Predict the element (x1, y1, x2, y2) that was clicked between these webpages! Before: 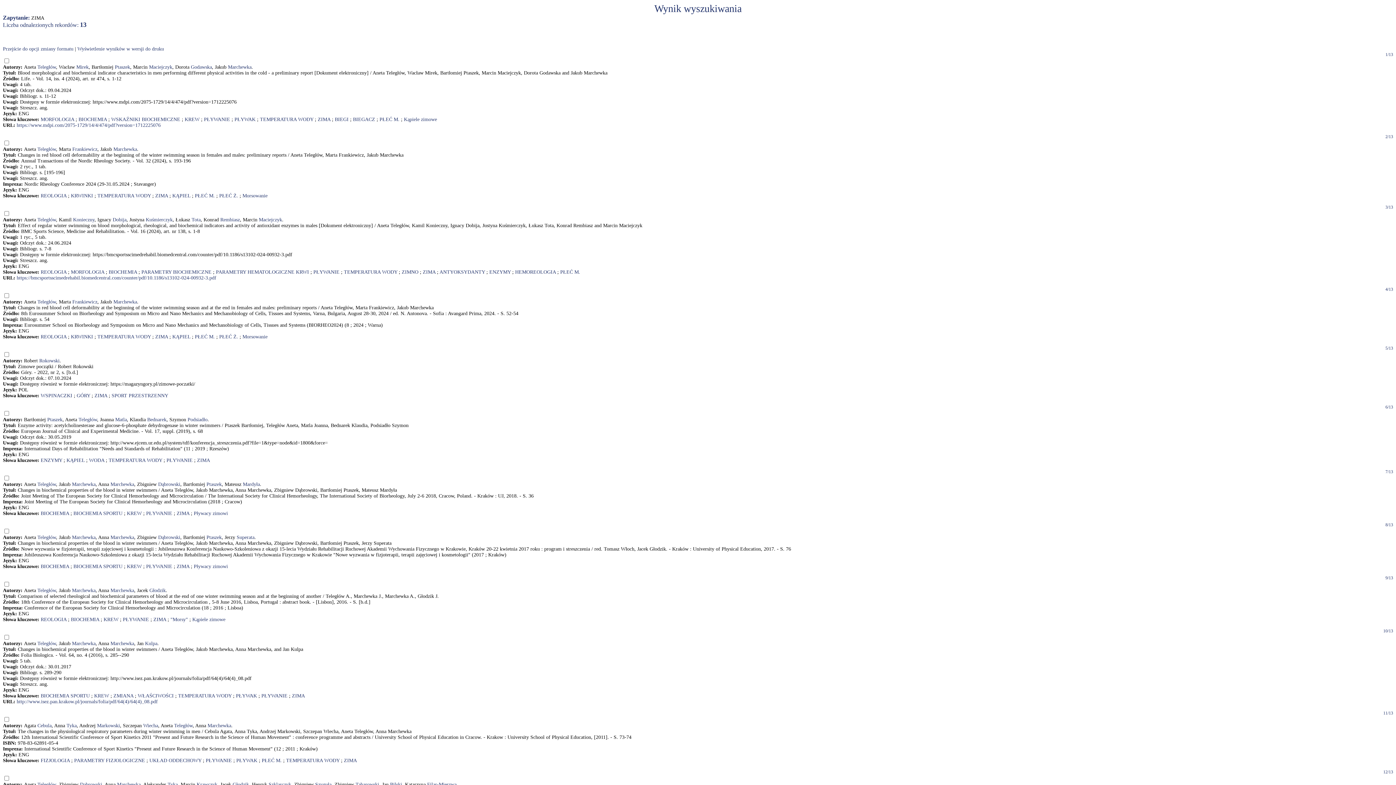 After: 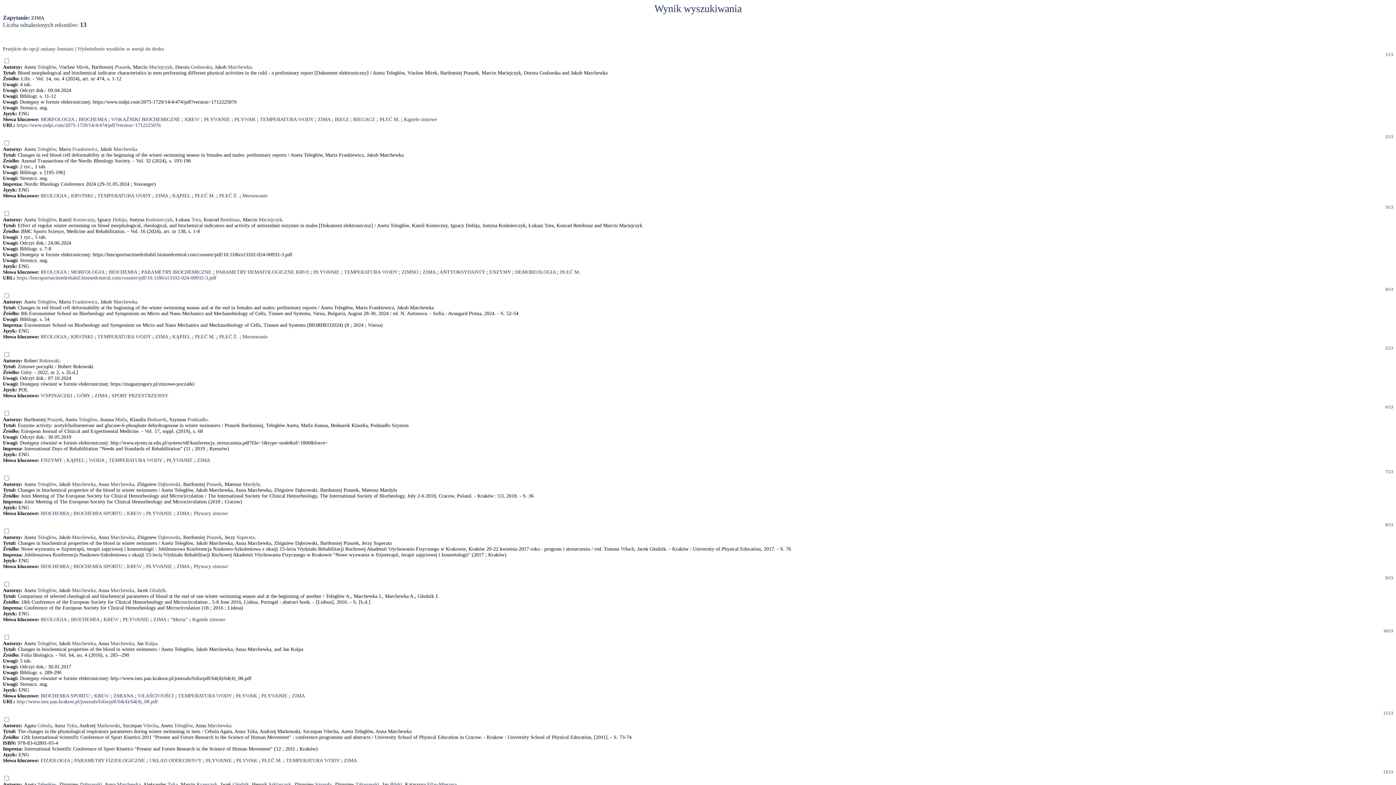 Action: label: ZIMA bbox: (176, 510, 189, 516)